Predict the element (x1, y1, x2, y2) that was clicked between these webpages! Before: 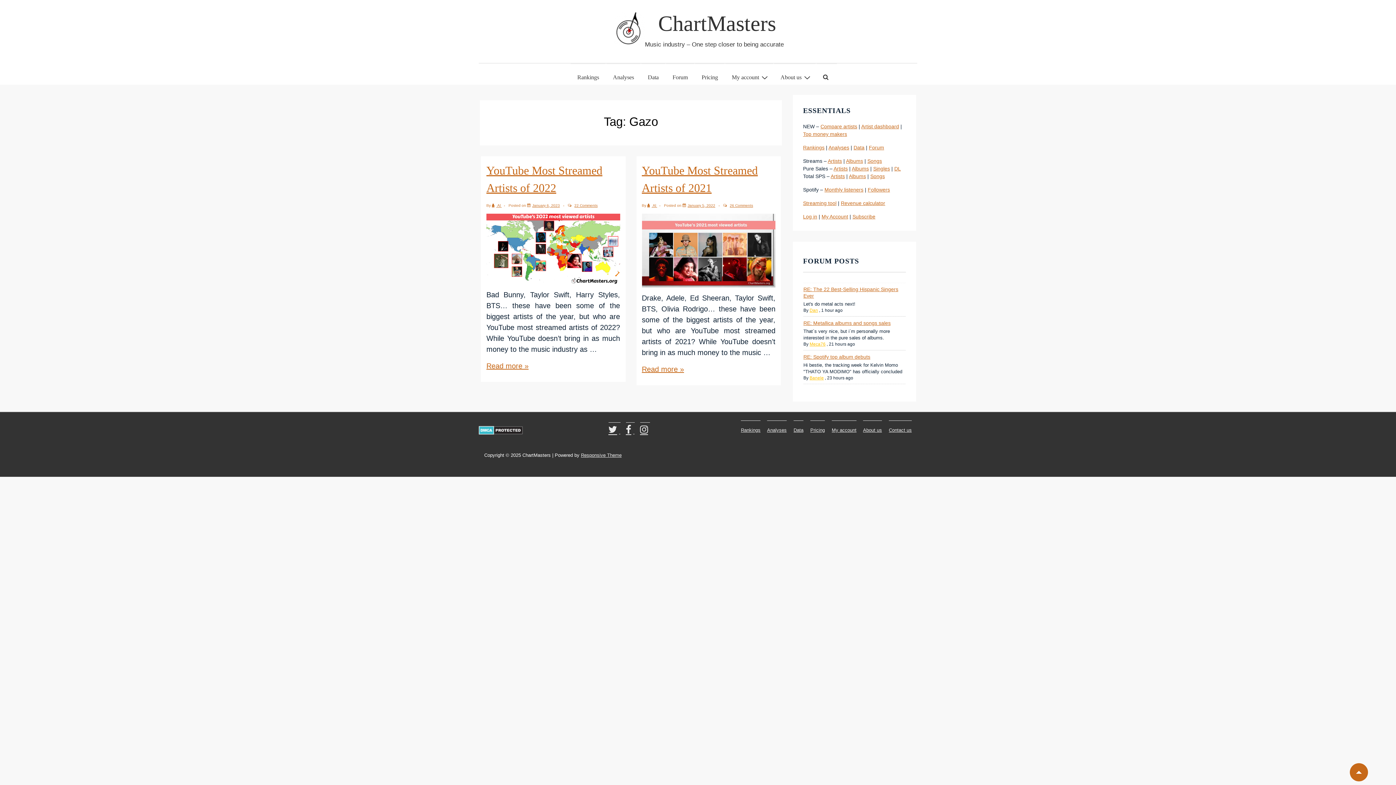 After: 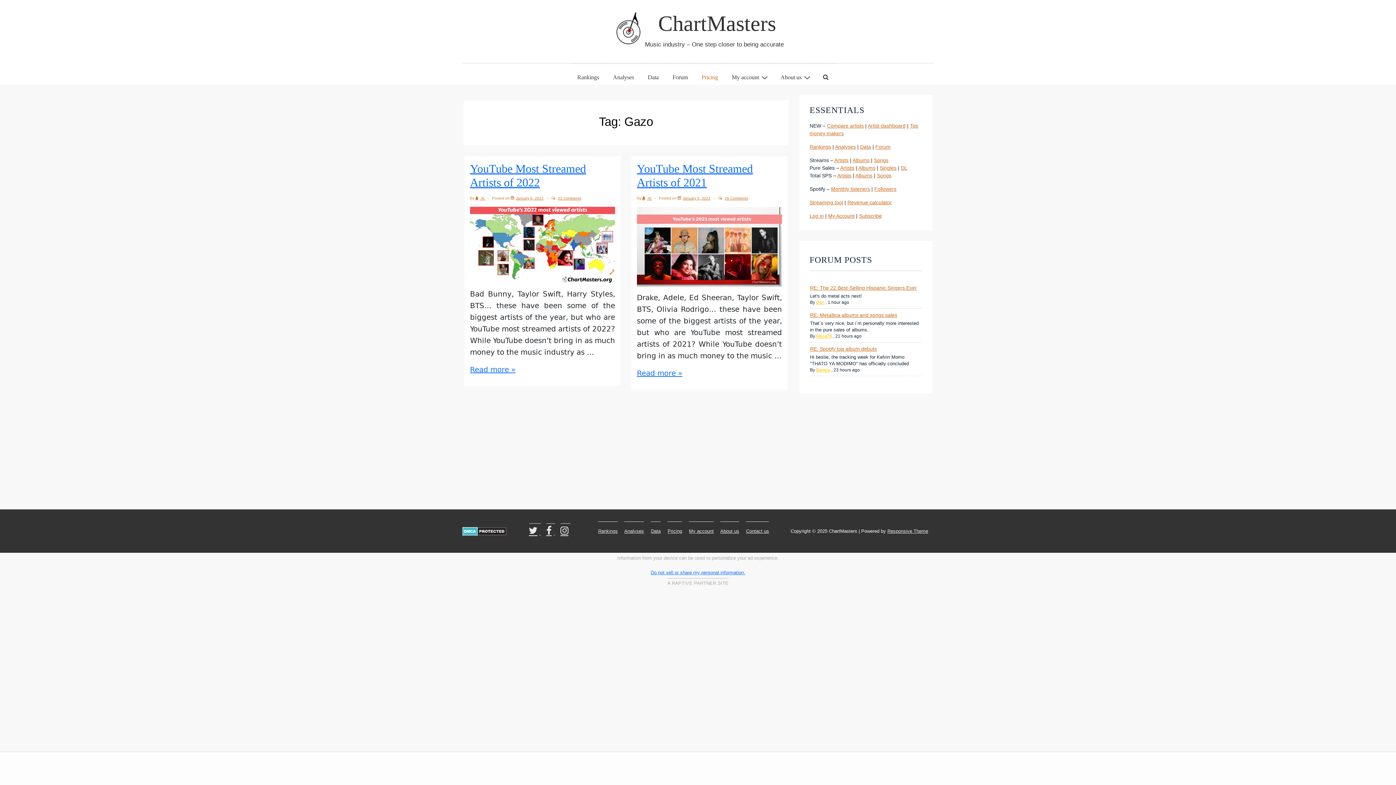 Action: label: Pricing bbox: (695, 70, 724, 84)